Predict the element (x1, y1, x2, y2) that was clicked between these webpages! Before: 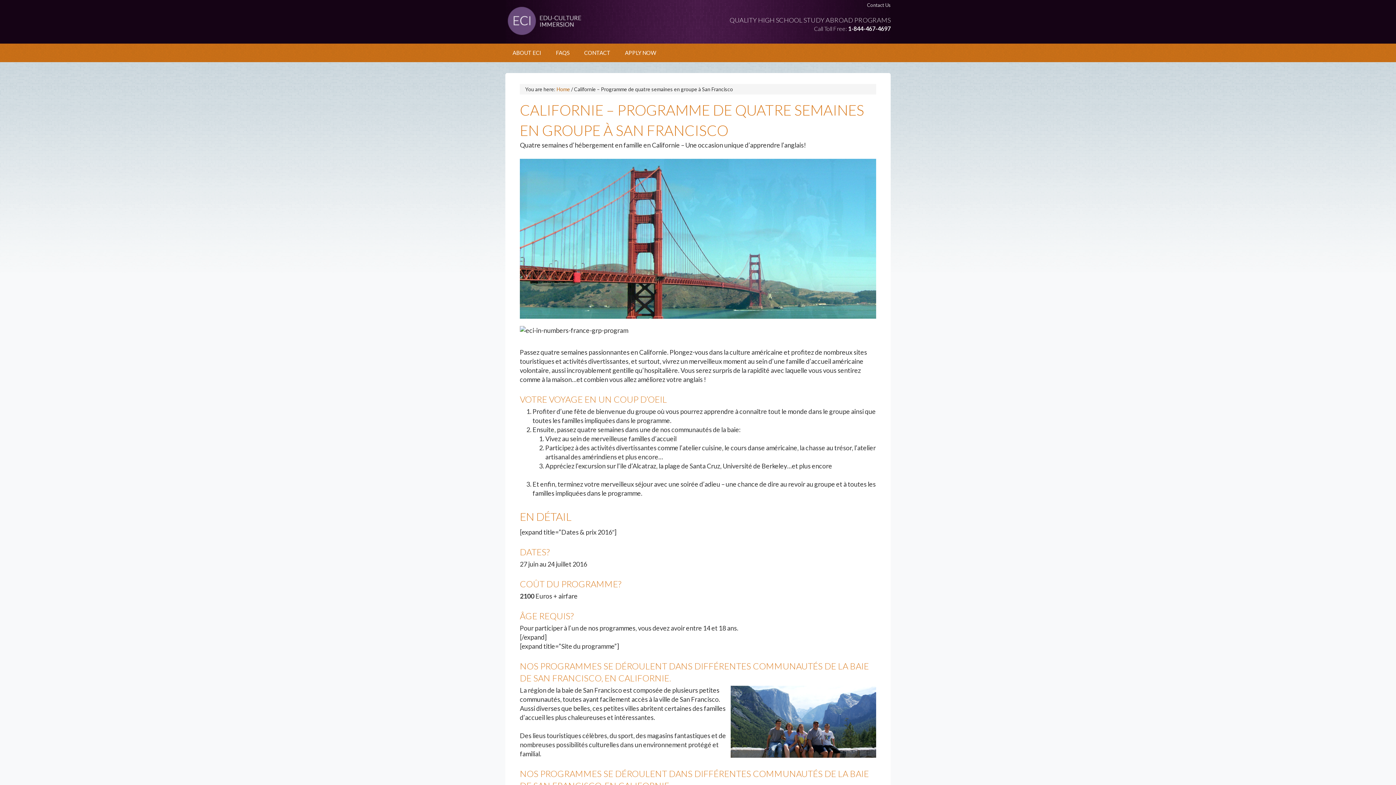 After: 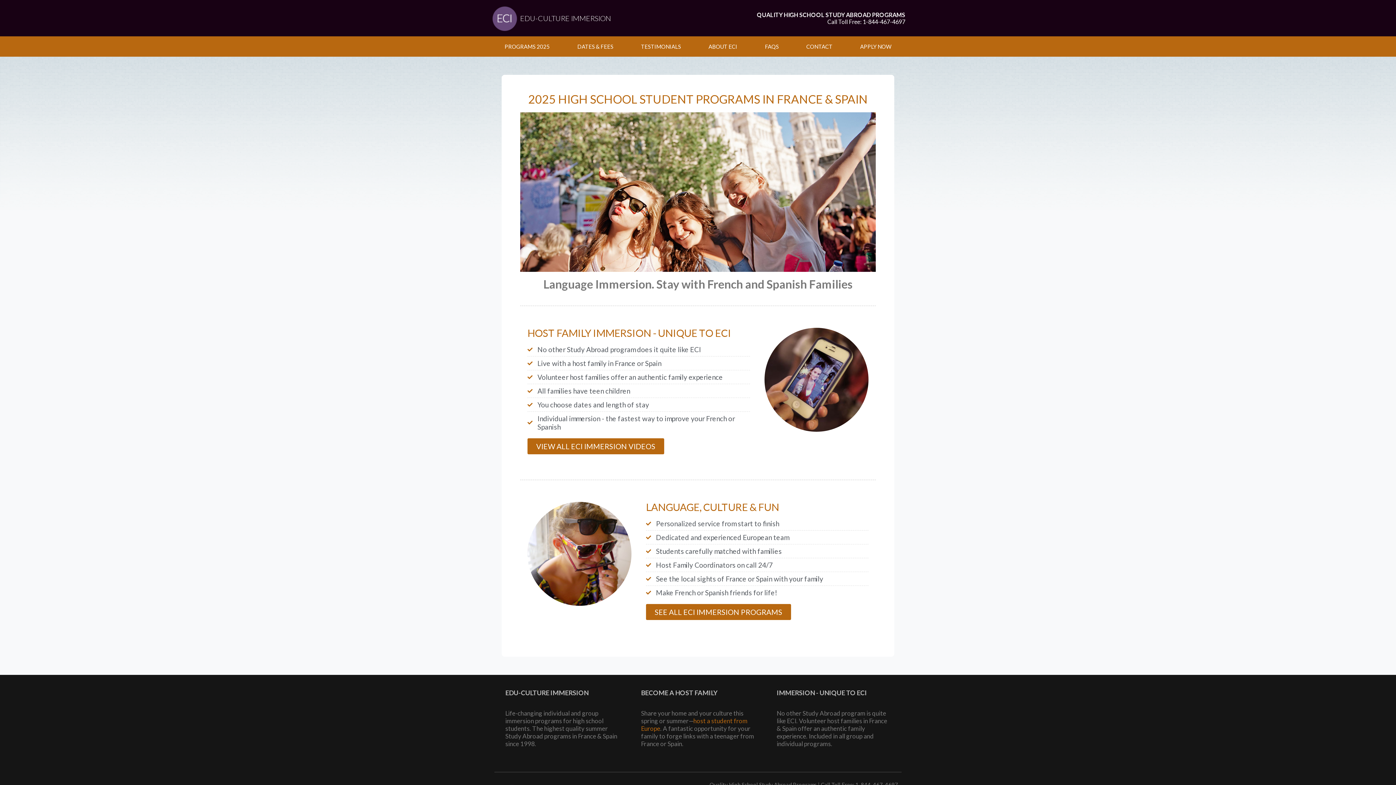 Action: label: Home bbox: (556, 86, 570, 92)